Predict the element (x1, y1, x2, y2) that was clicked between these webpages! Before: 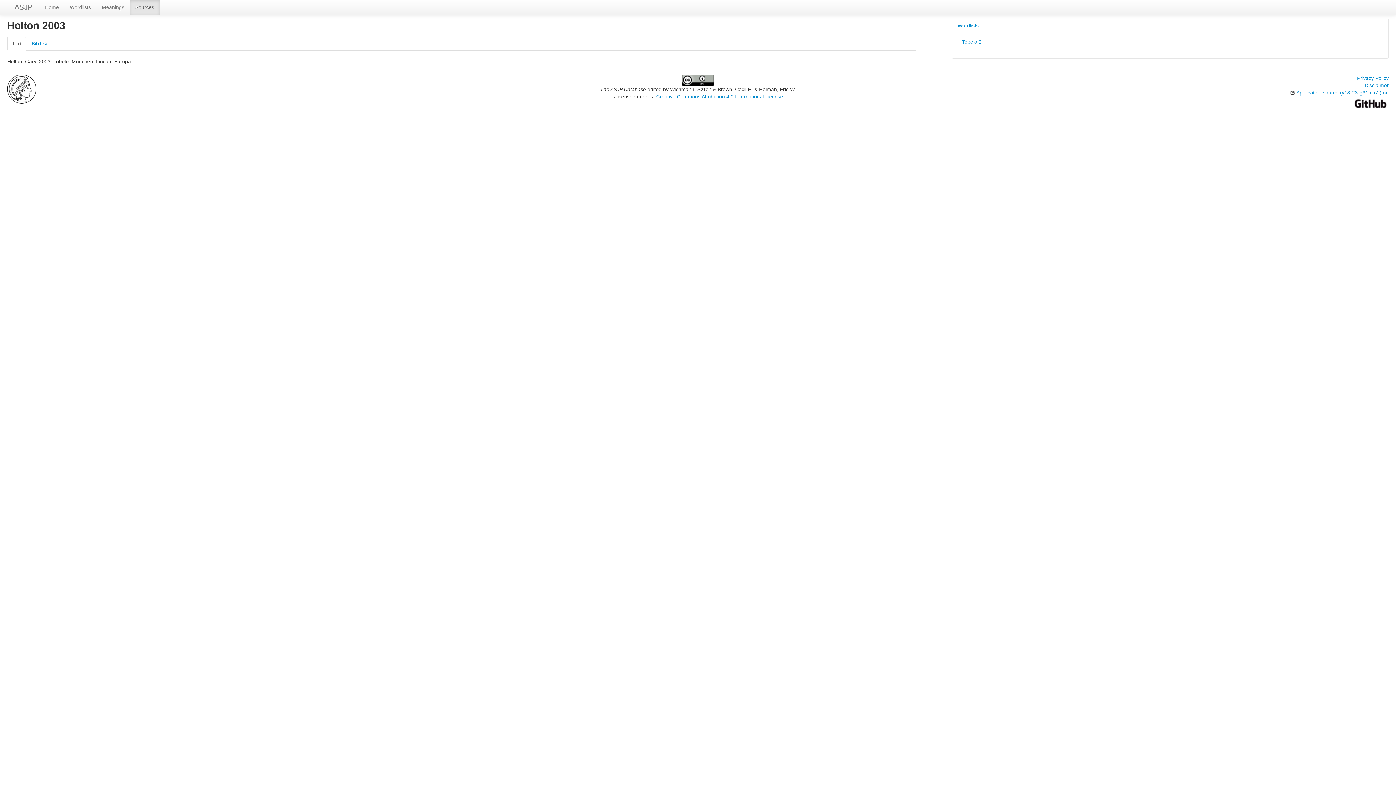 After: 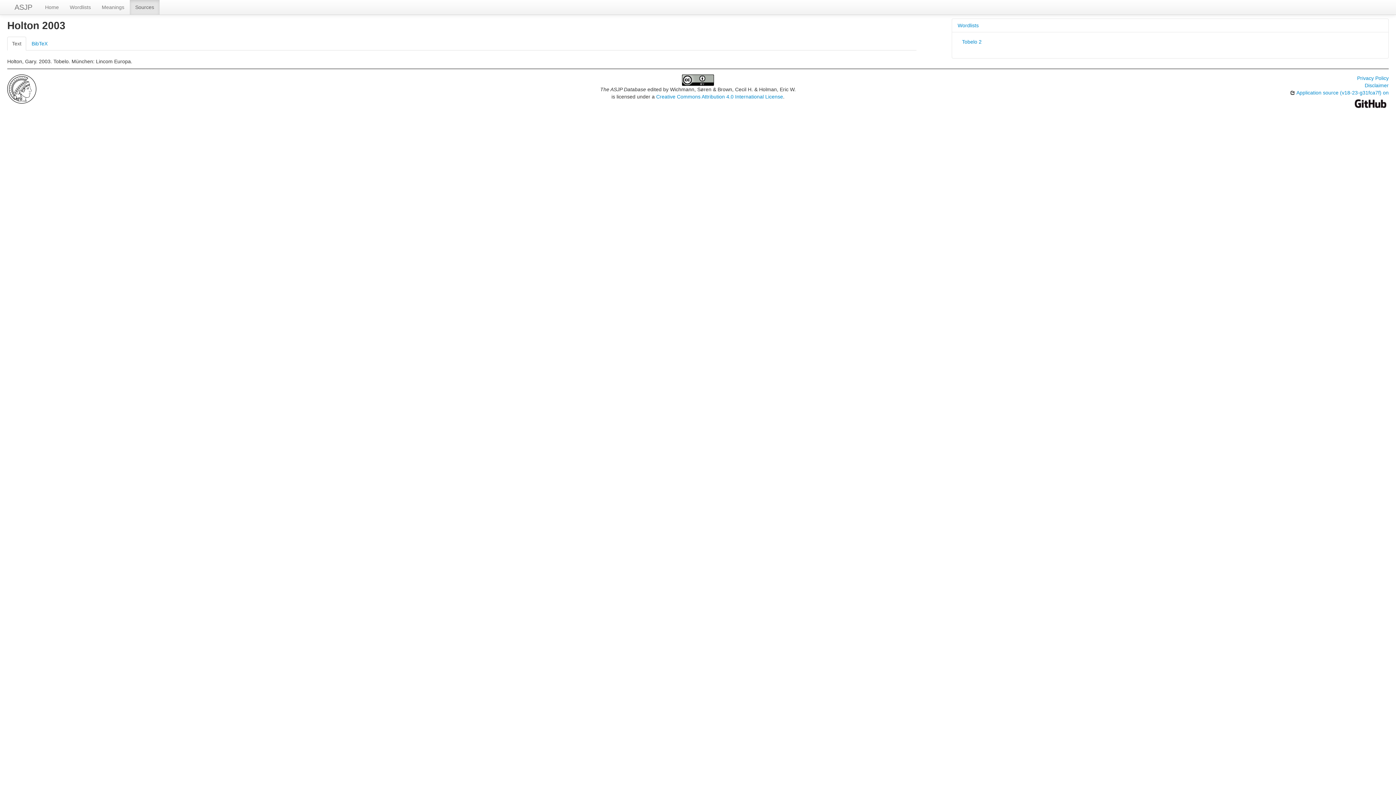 Action: label: Text bbox: (7, 36, 26, 50)